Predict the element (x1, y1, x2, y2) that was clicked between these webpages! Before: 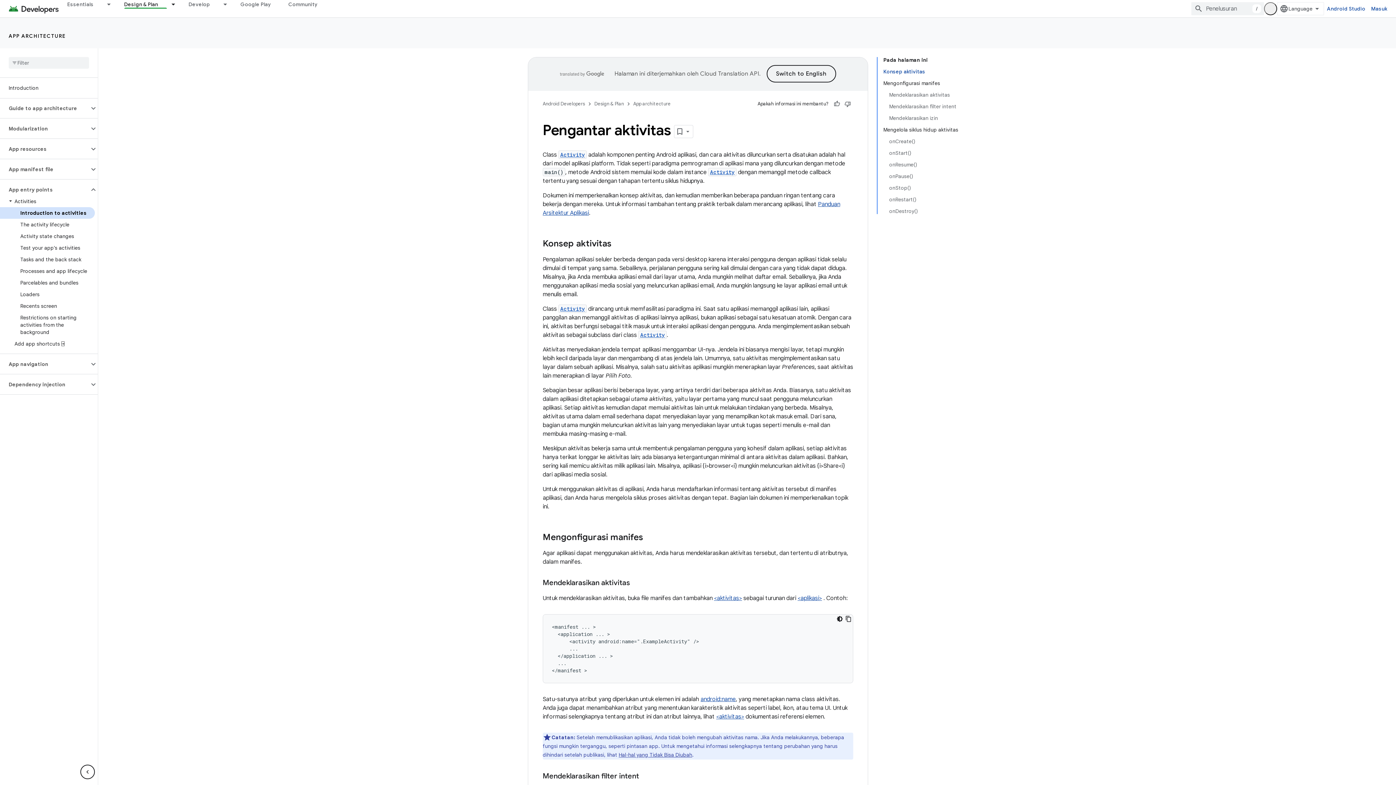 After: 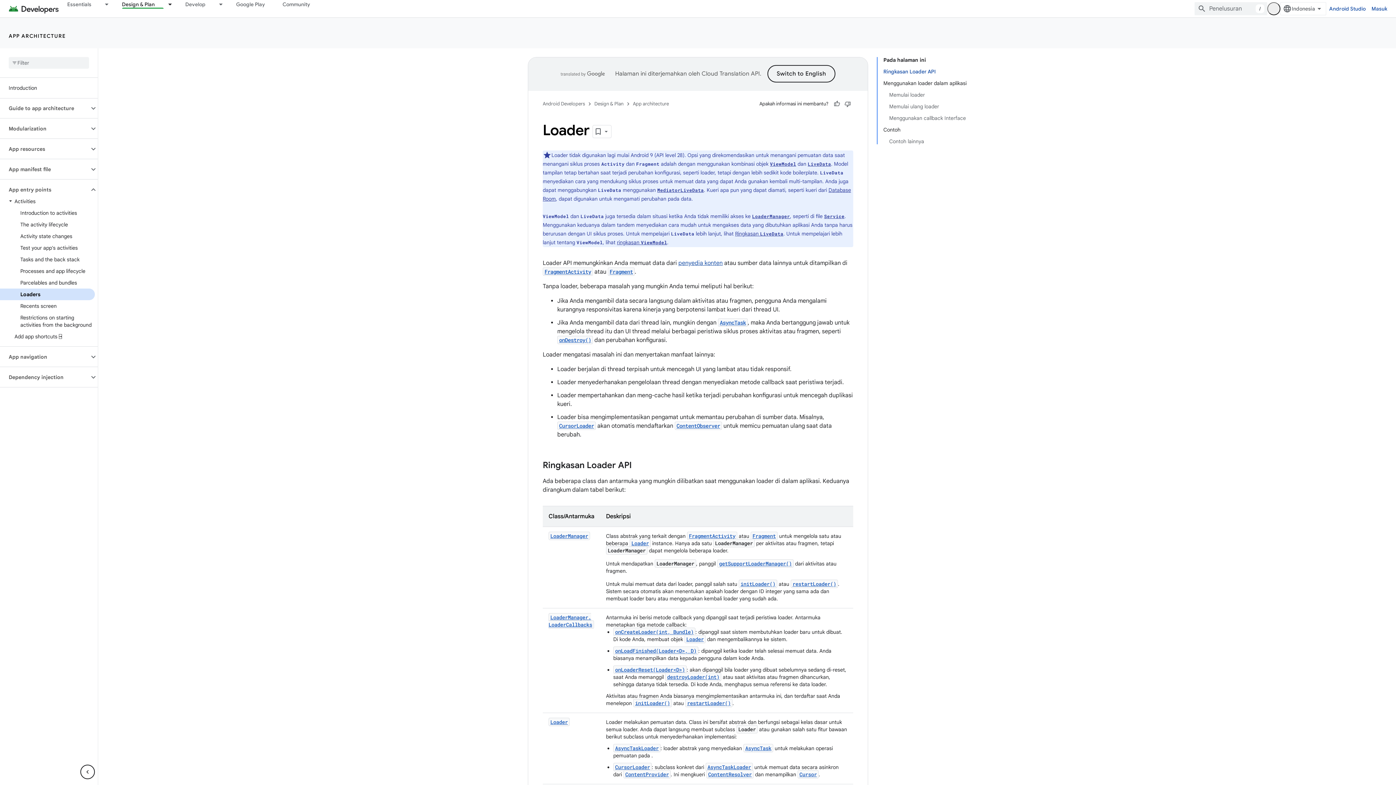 Action: label: Loaders bbox: (0, 288, 94, 300)